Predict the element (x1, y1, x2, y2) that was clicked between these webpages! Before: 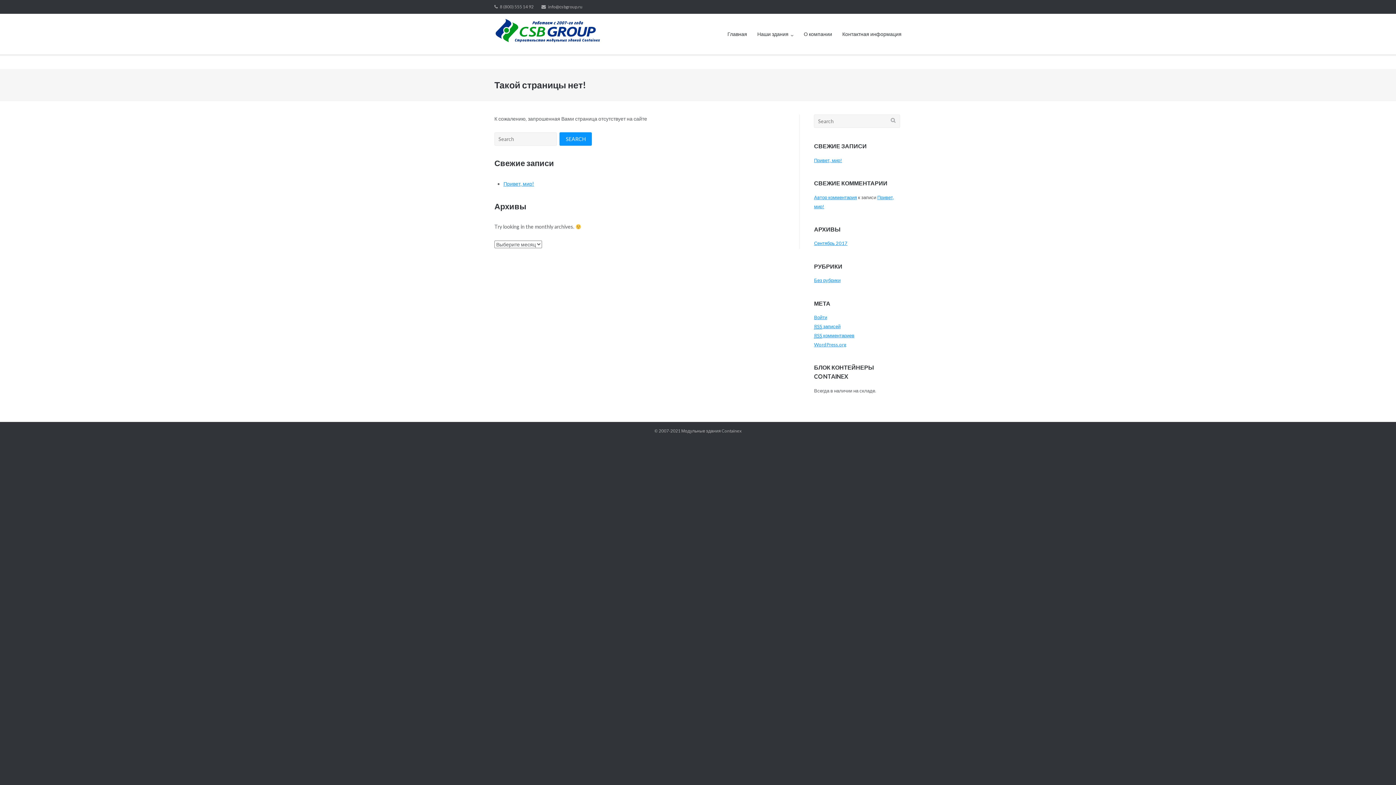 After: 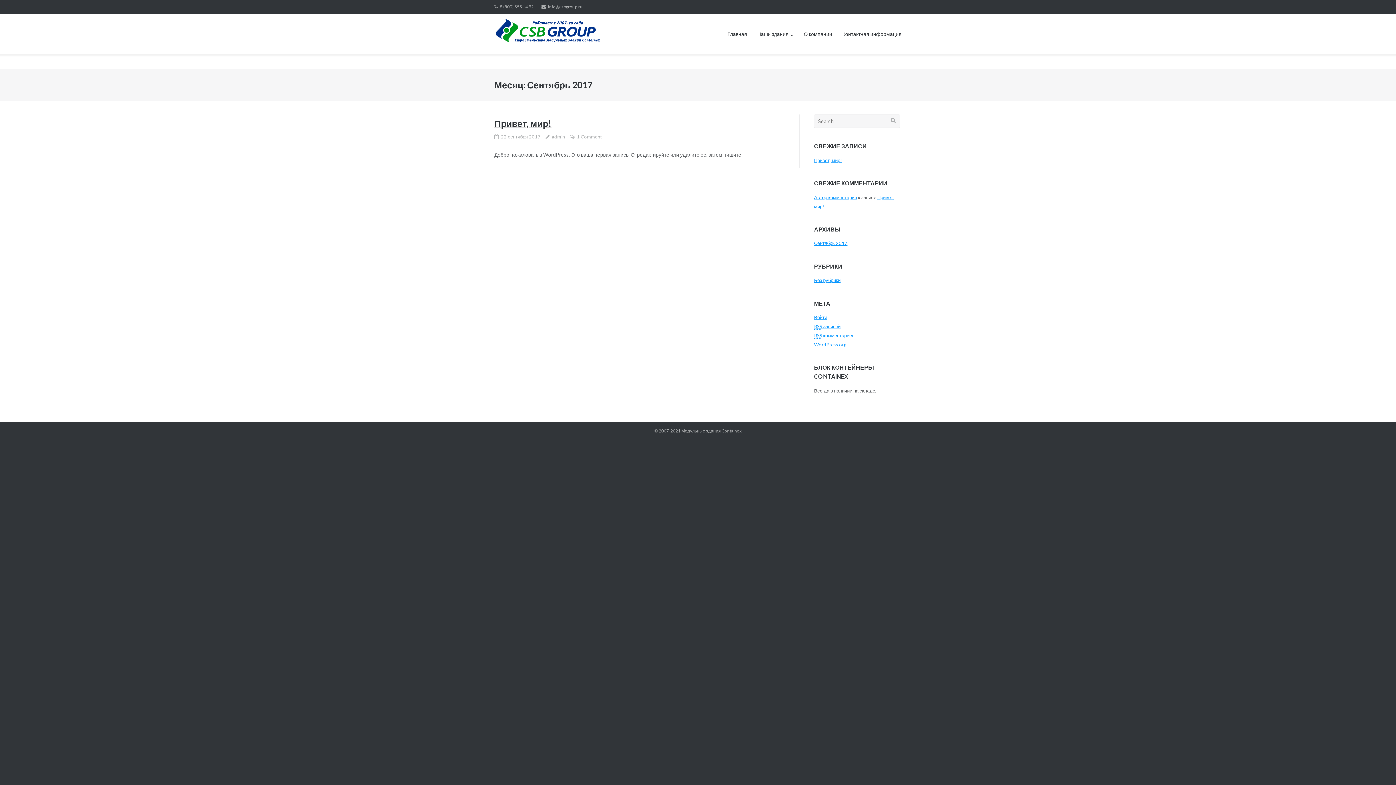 Action: label: Сентябрь 2017 bbox: (814, 240, 847, 246)